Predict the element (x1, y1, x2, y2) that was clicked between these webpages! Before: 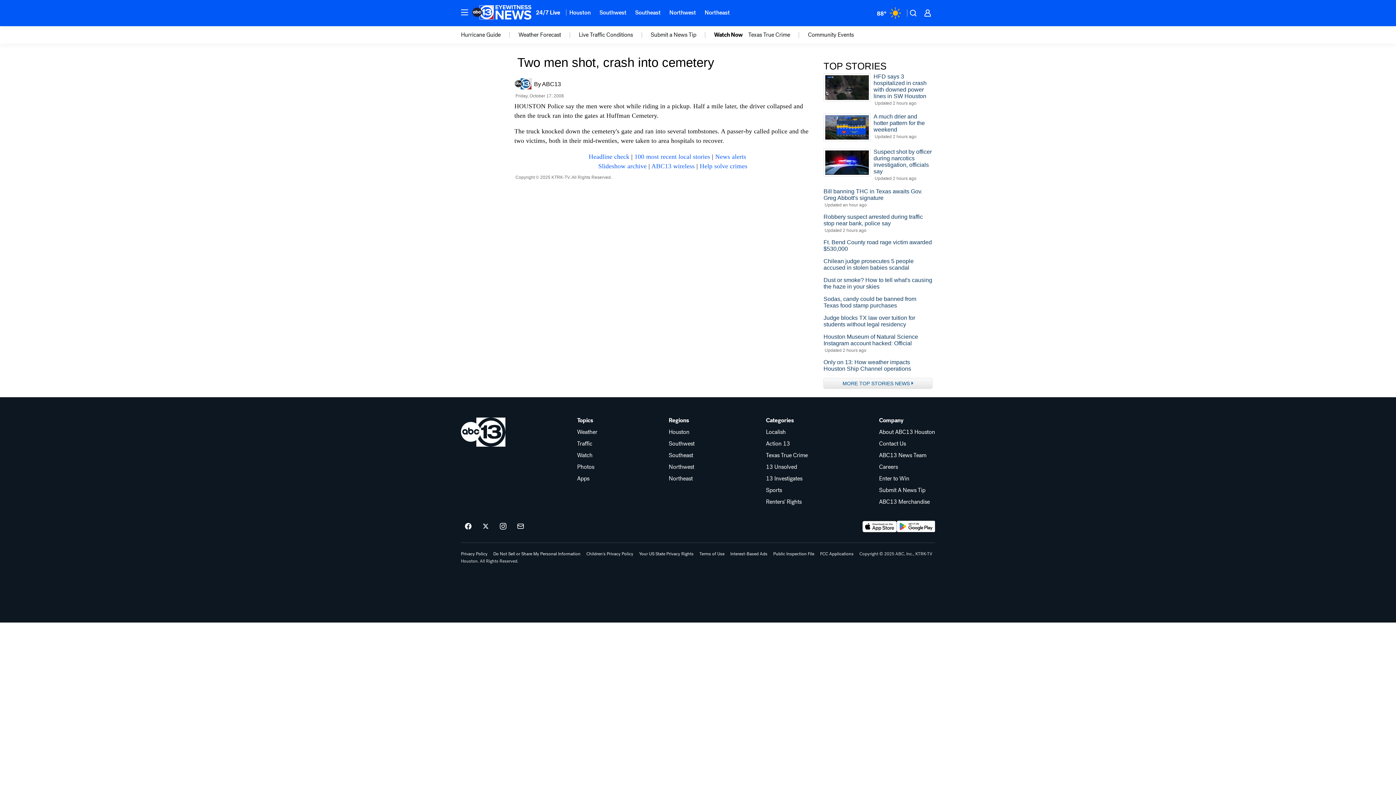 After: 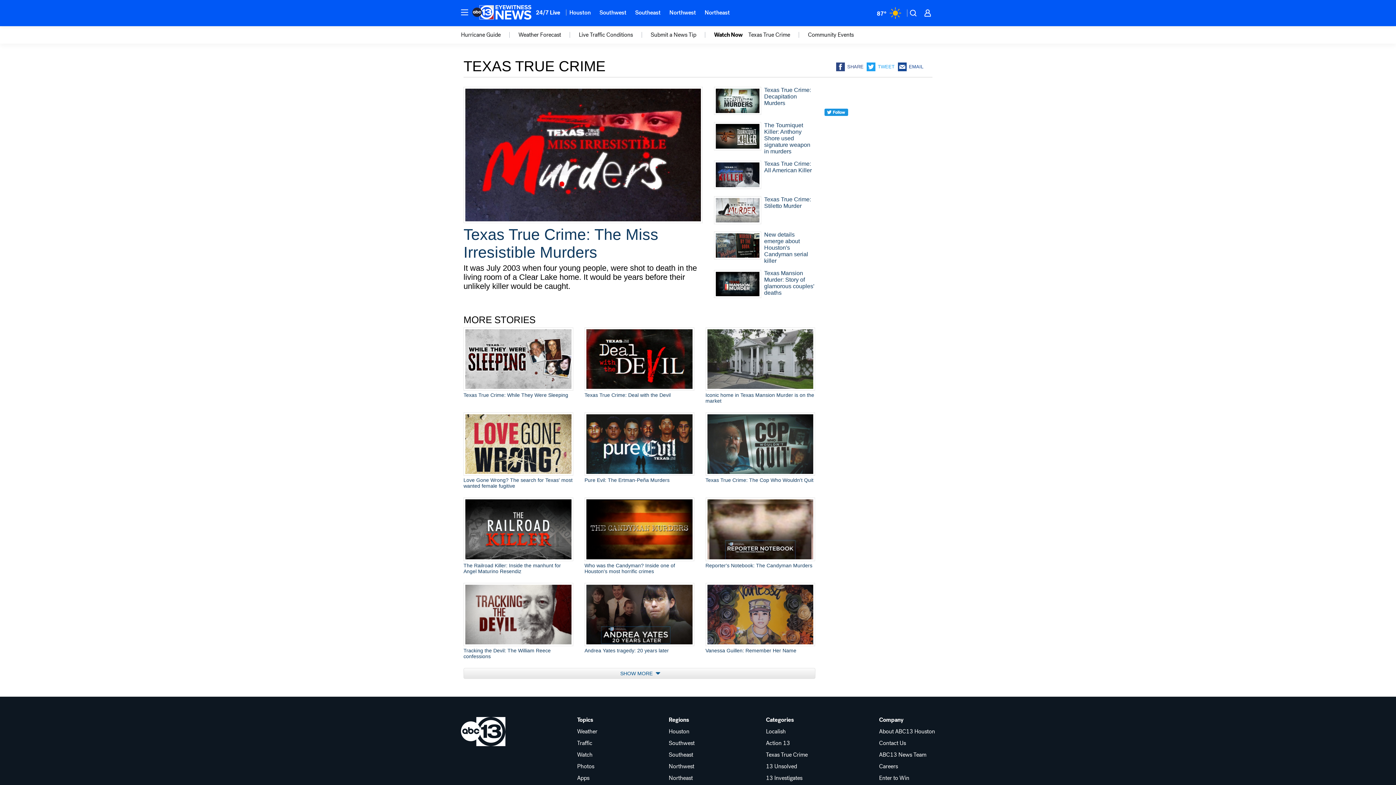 Action: label: ktrk-subnavigation-menu-item-15401370 bbox: (748, 31, 790, 38)